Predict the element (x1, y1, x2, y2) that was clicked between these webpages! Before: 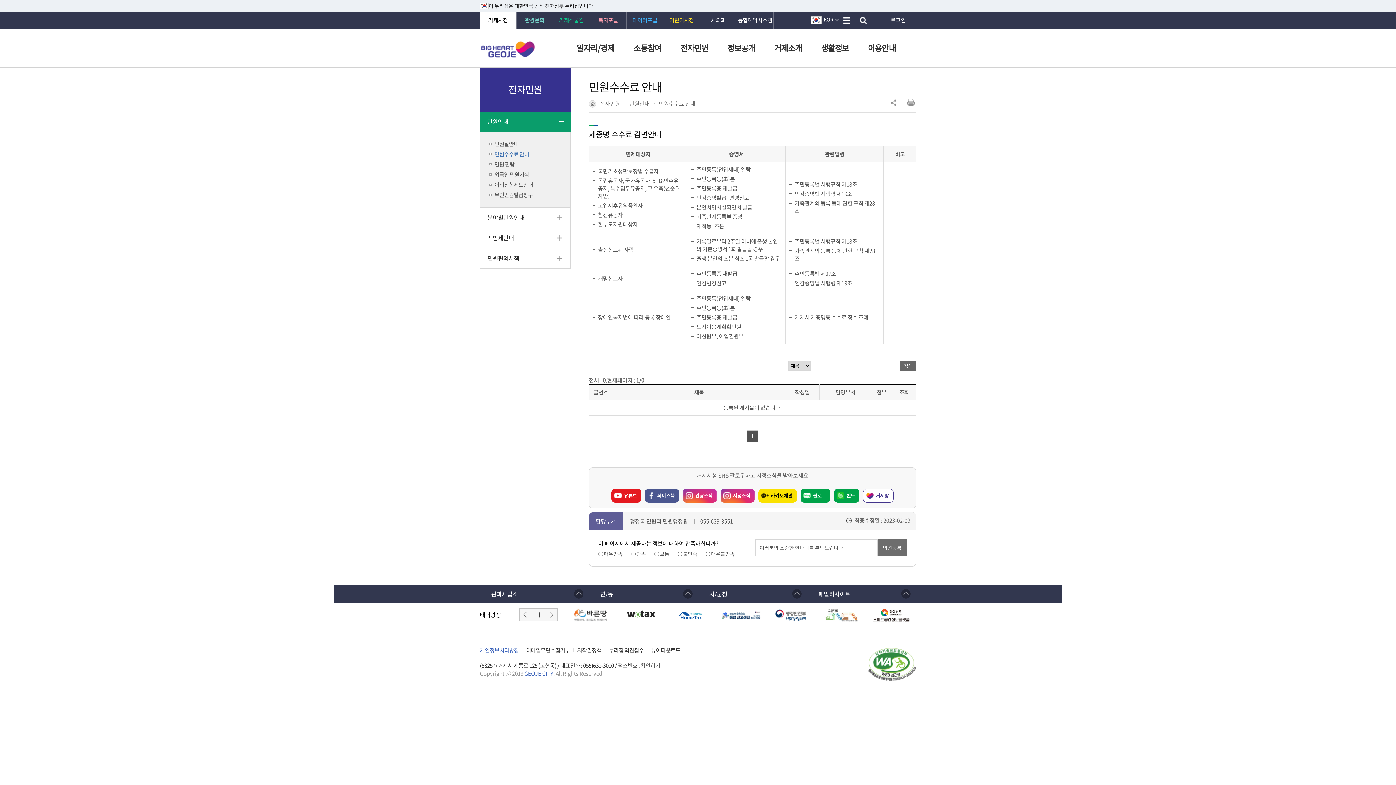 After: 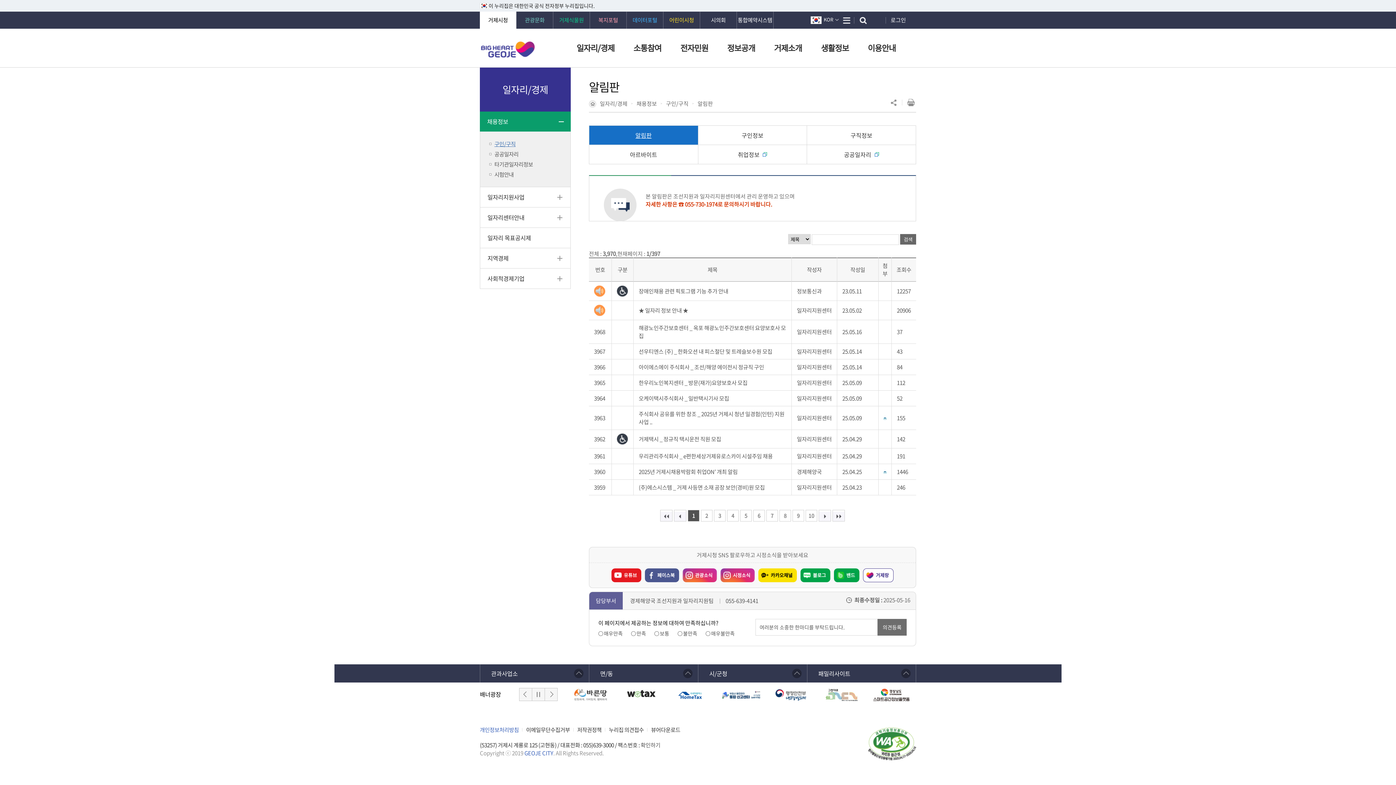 Action: label: 일자리/경제 bbox: (567, 28, 624, 67)